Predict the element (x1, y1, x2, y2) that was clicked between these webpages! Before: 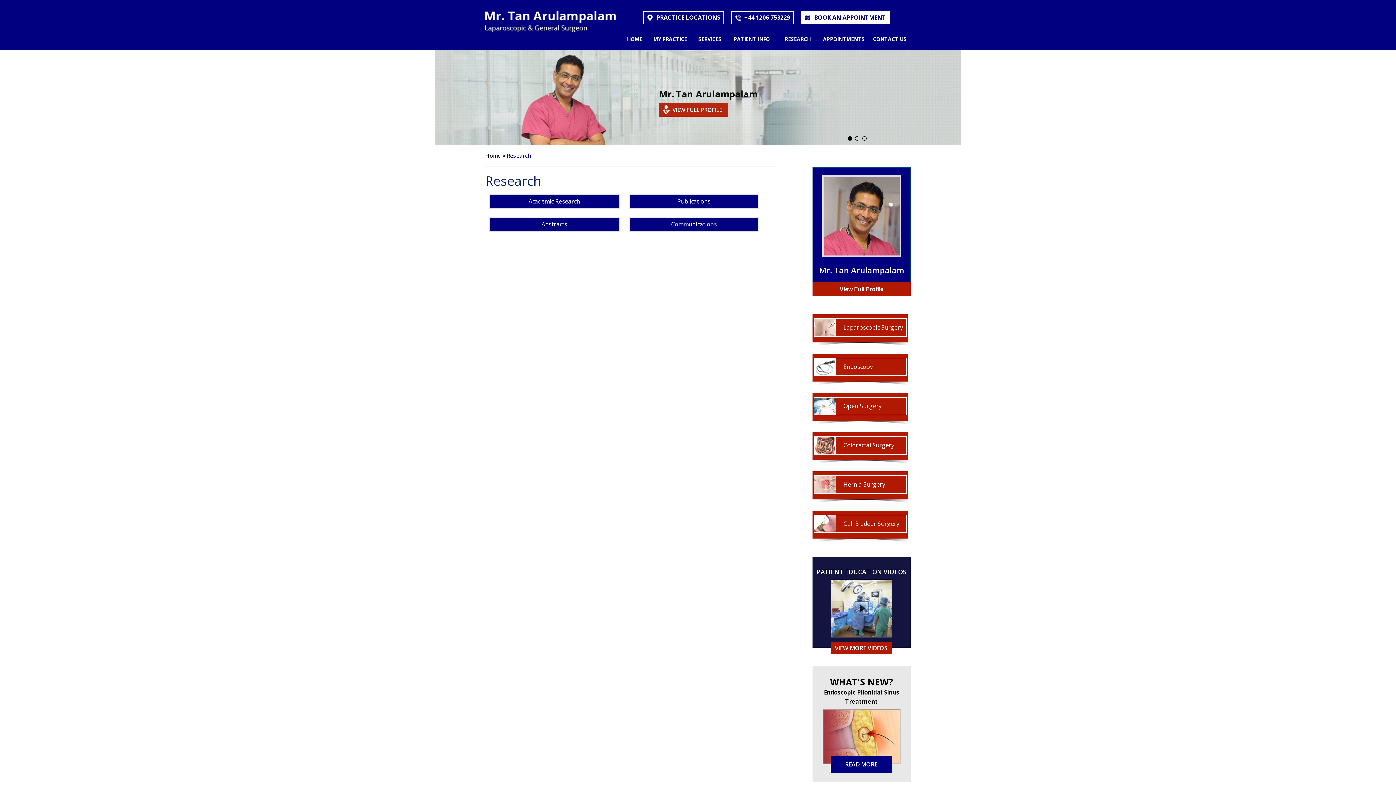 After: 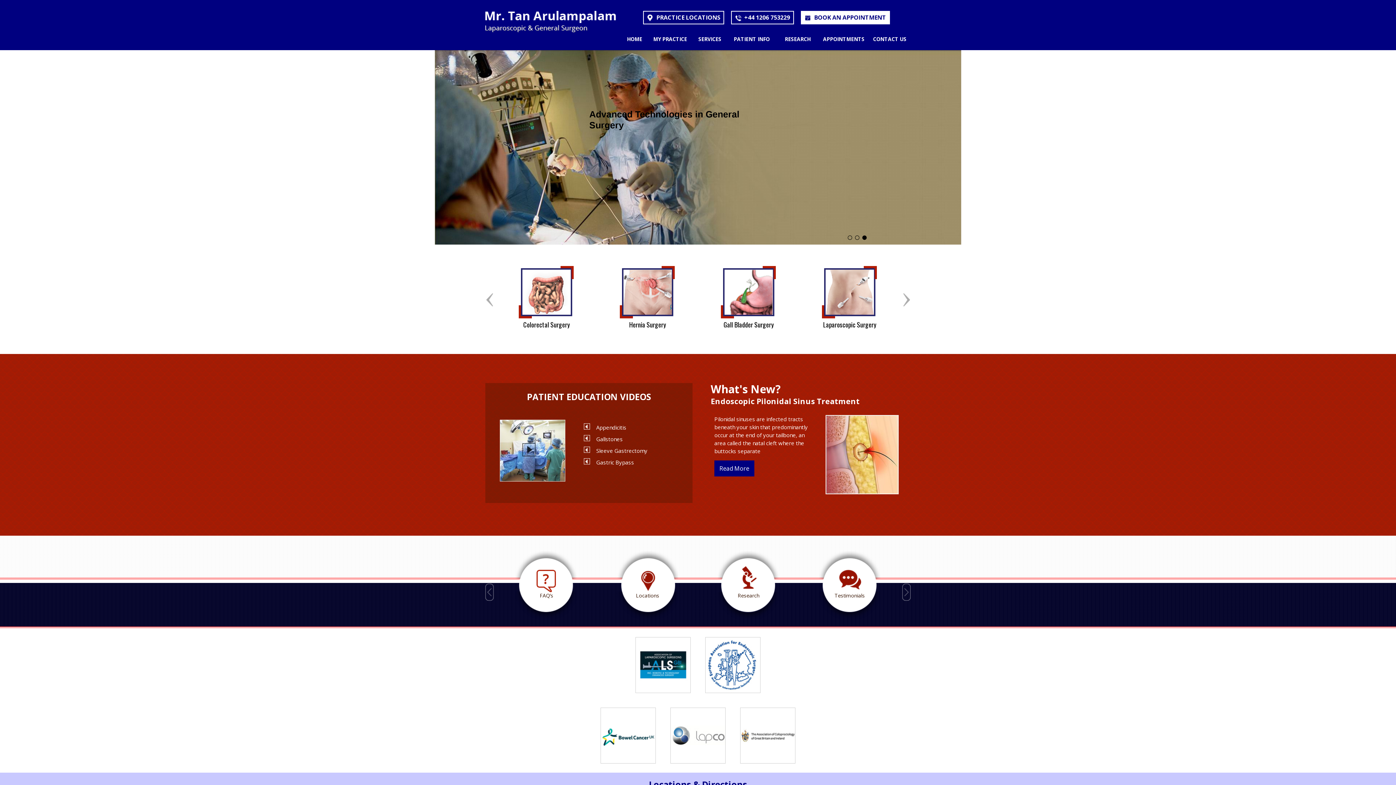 Action: label: HOME bbox: (622, 33, 647, 46)